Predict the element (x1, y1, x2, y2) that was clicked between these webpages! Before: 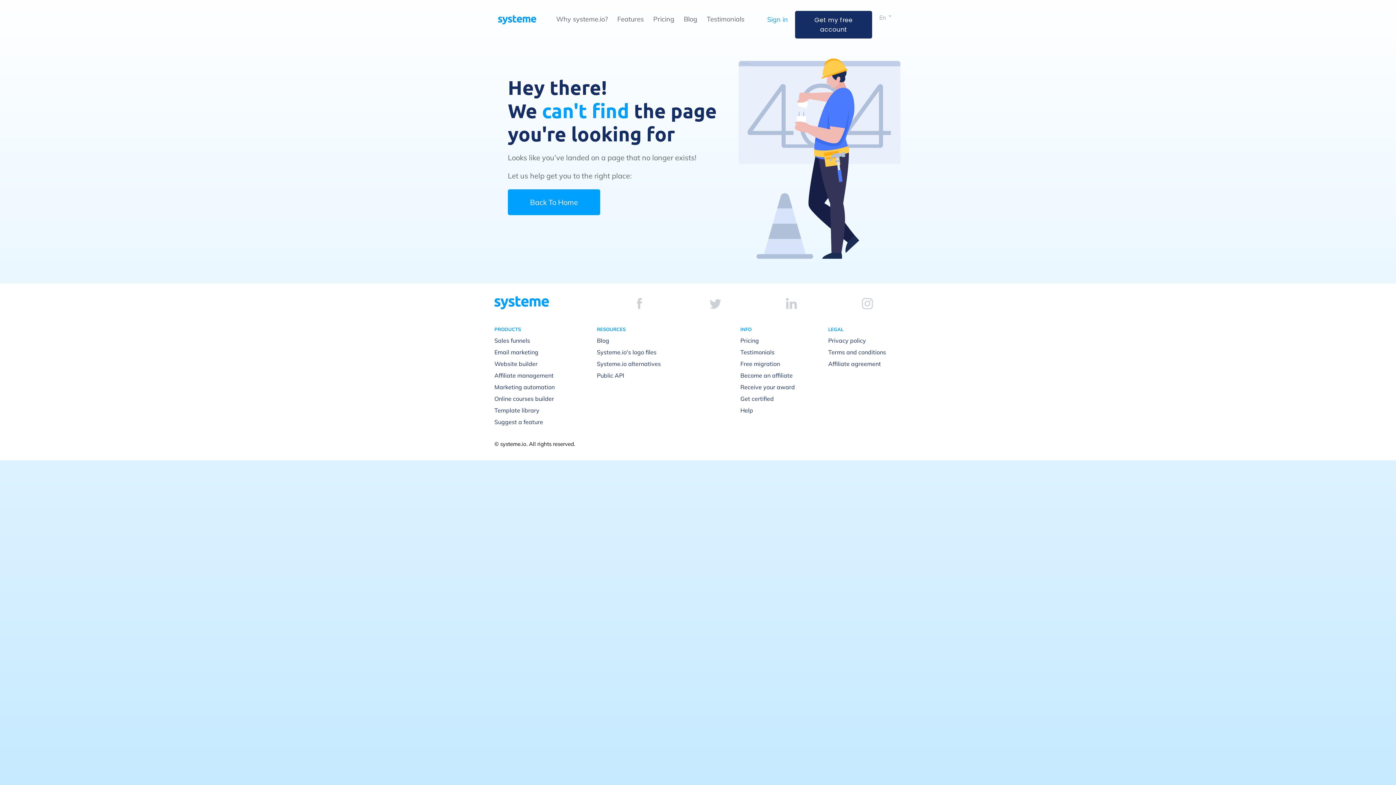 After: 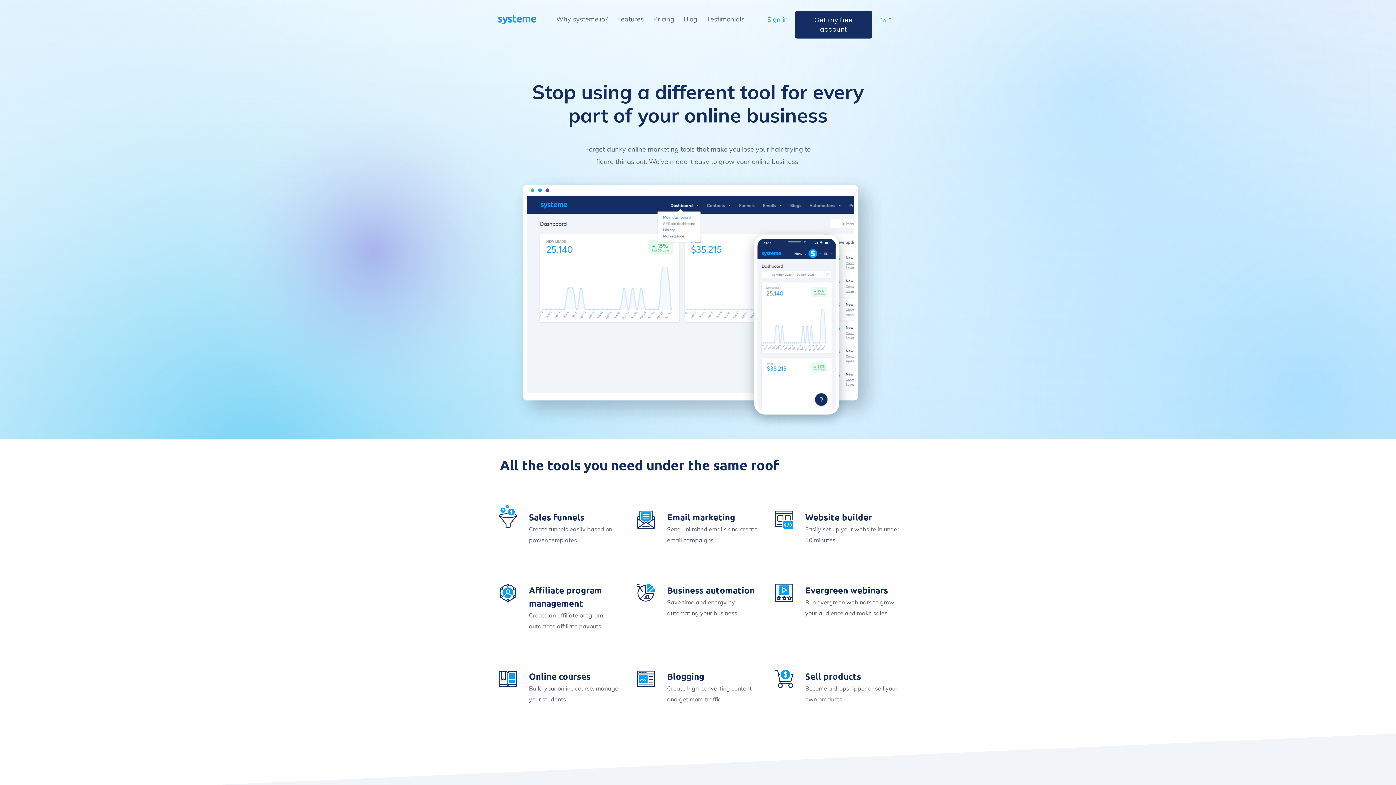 Action: bbox: (617, 14, 644, 23) label: Features